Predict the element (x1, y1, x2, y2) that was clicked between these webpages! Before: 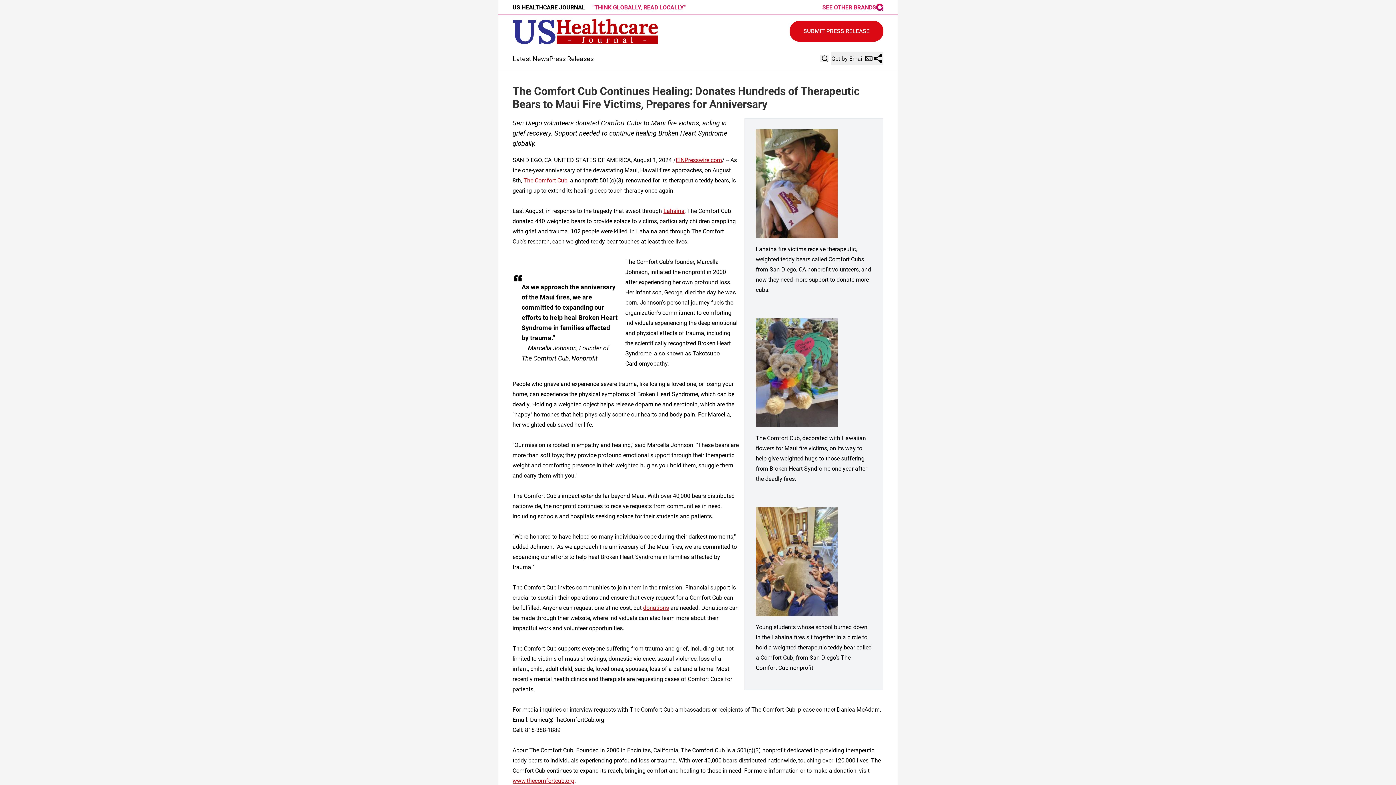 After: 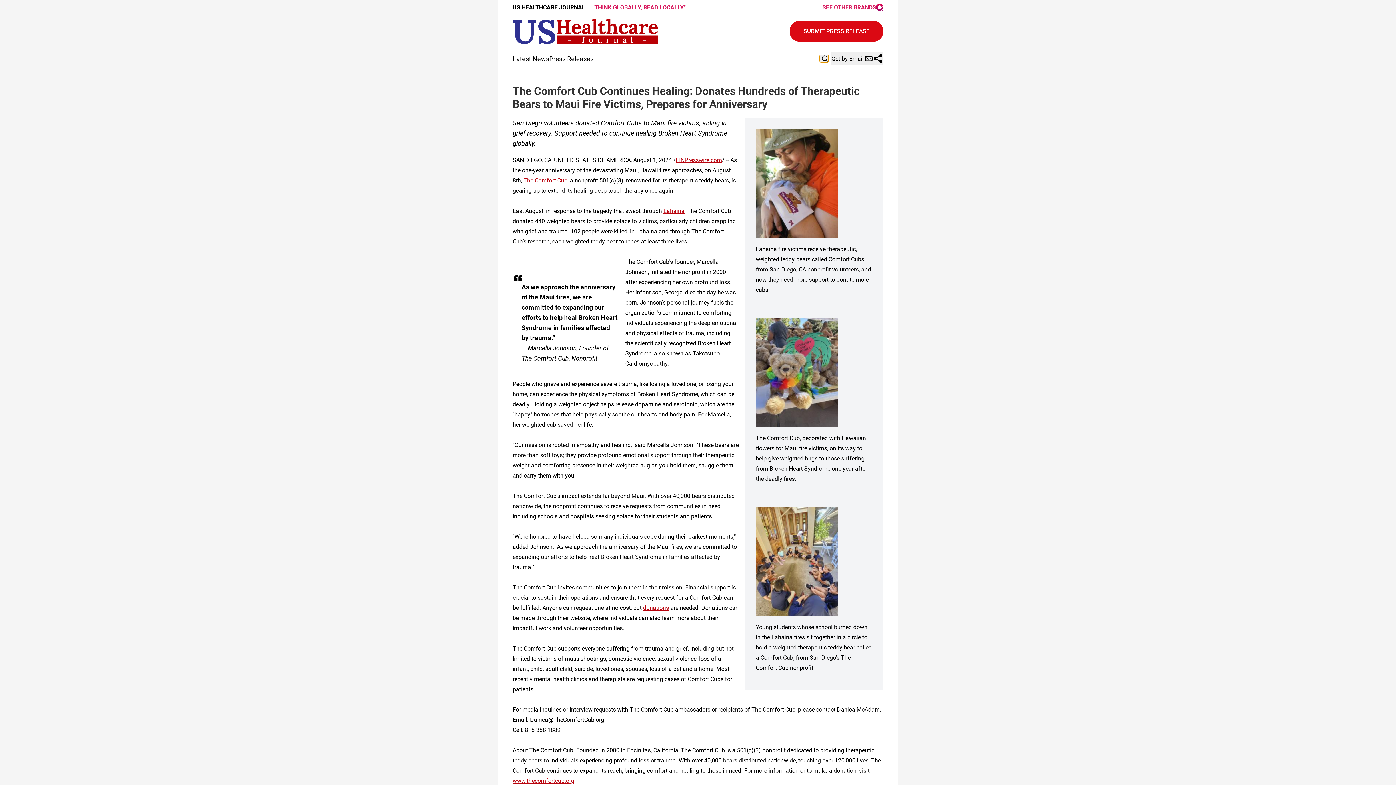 Action: bbox: (820, 54, 828, 62)